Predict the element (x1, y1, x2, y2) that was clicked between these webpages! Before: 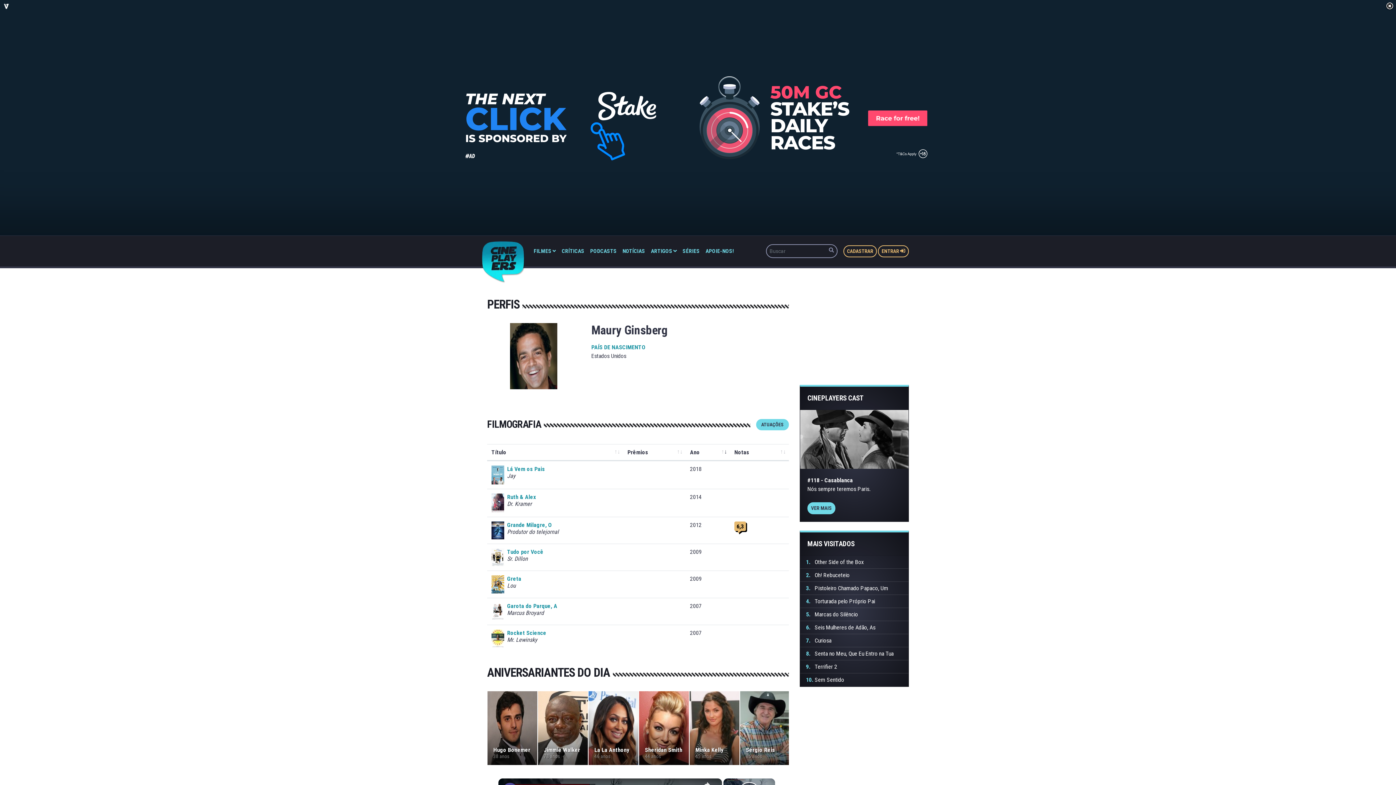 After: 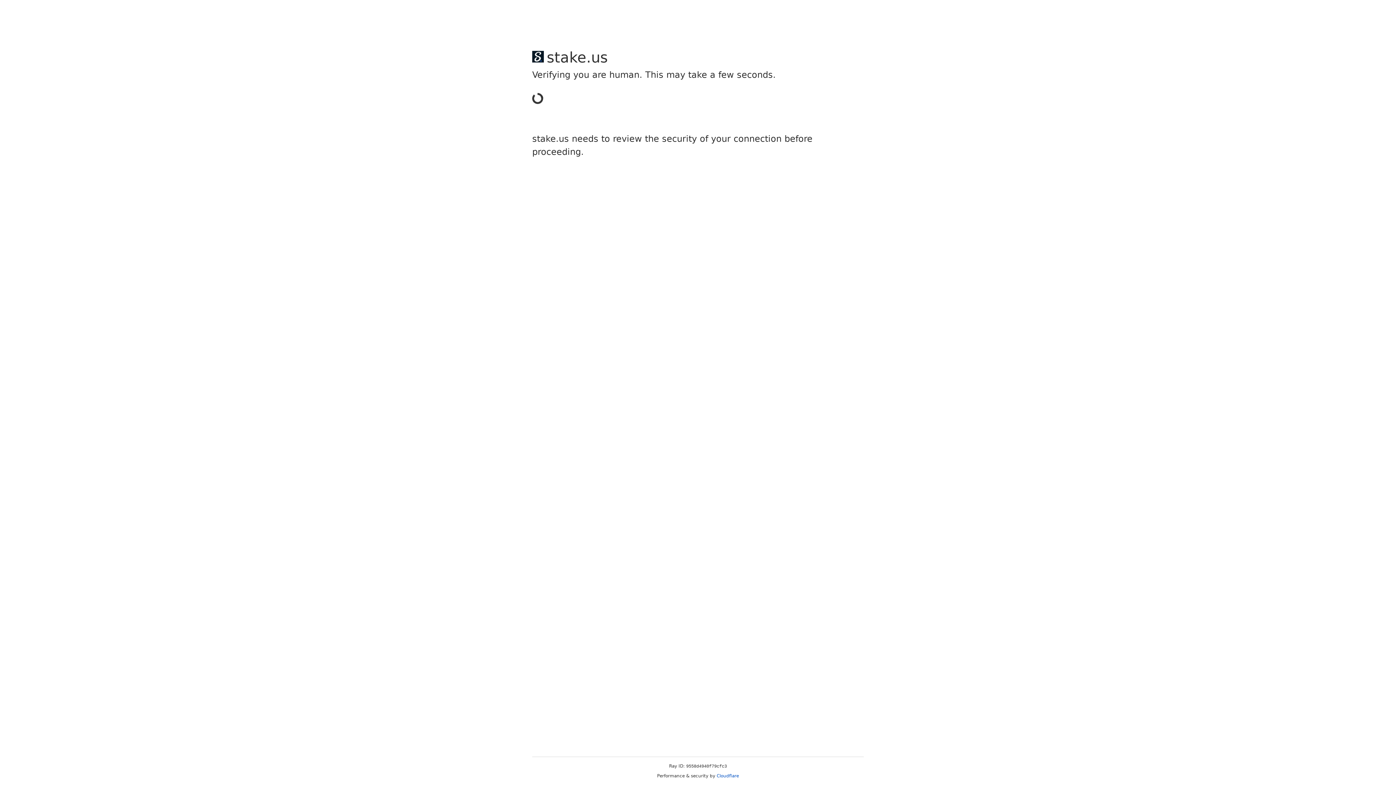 Action: bbox: (587, 244, 619, 258) label: PODCASTS